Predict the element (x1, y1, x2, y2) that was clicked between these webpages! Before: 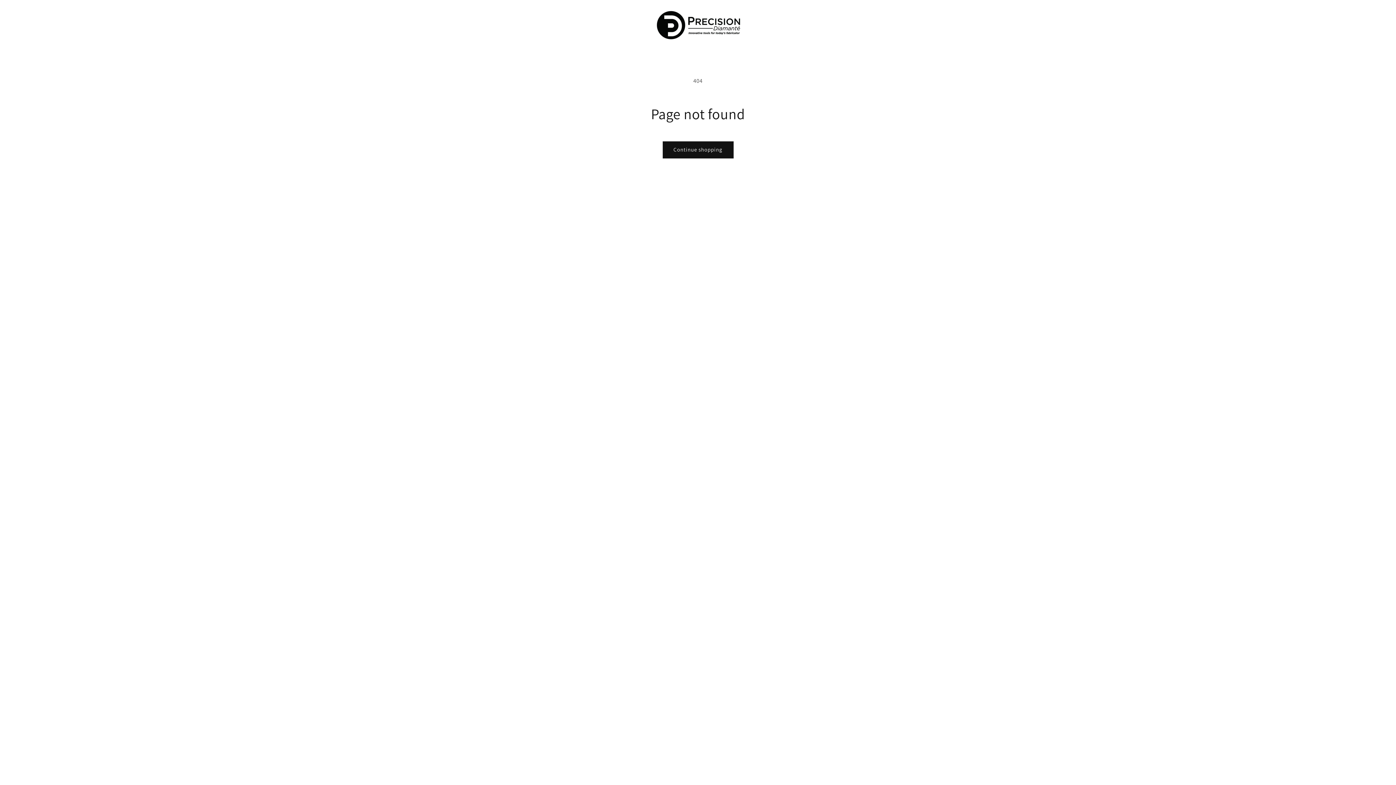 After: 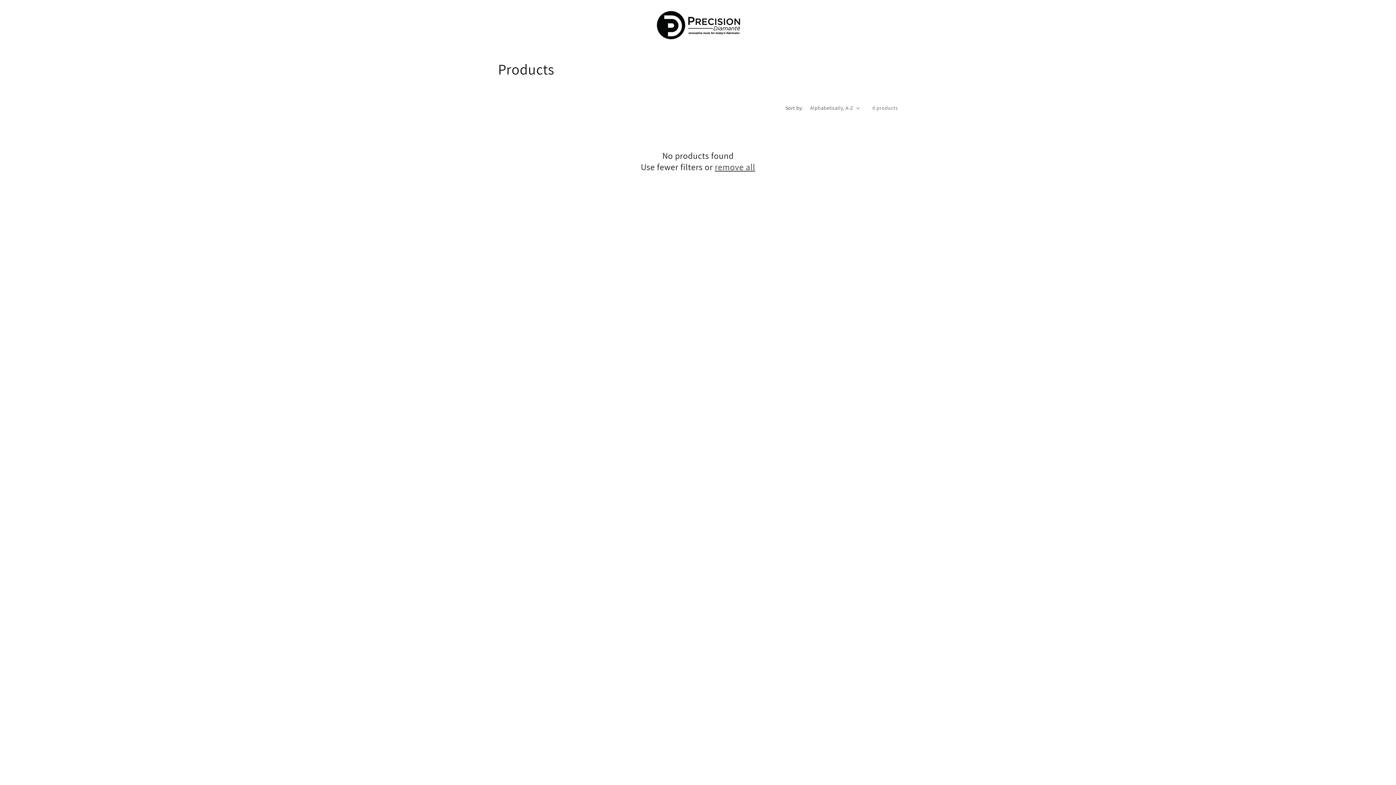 Action: bbox: (662, 141, 733, 158) label: Continue shopping